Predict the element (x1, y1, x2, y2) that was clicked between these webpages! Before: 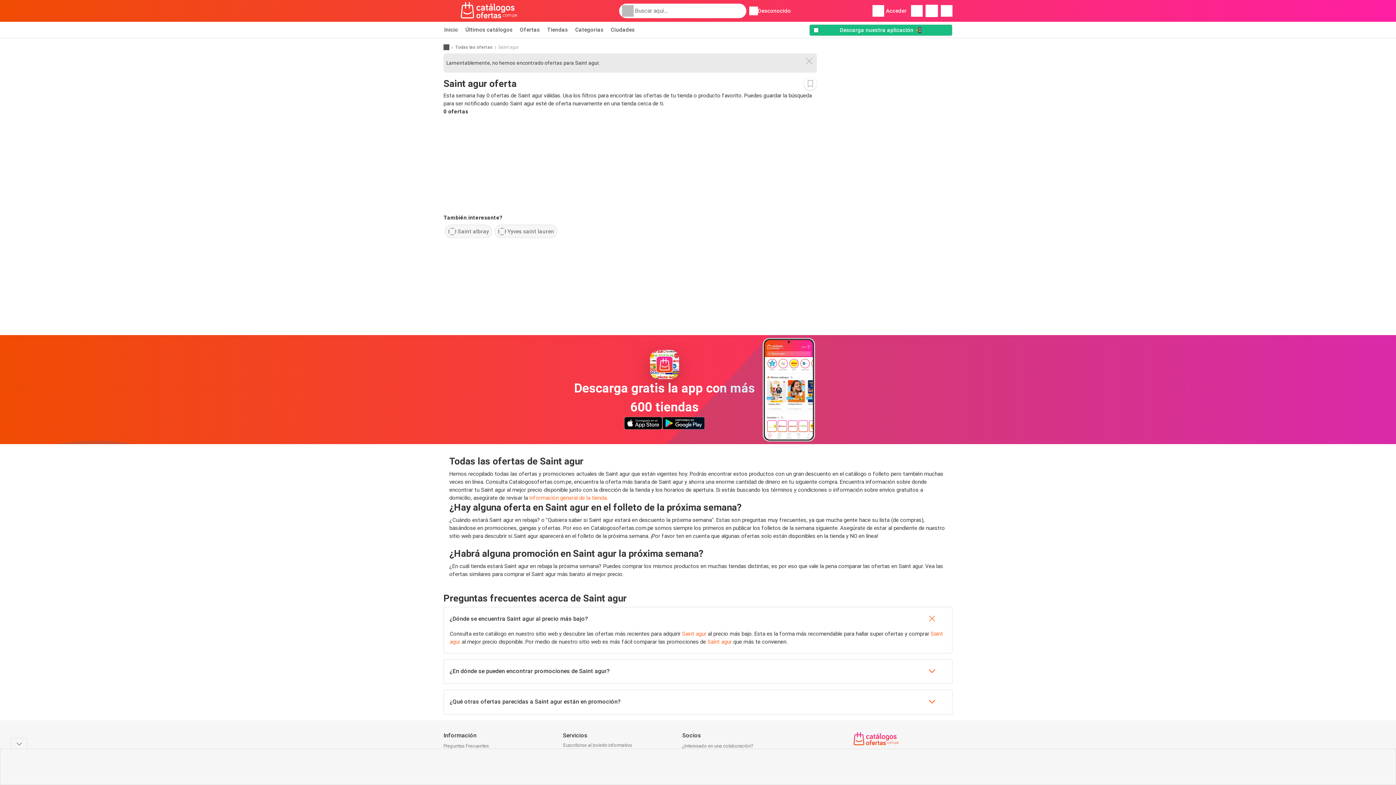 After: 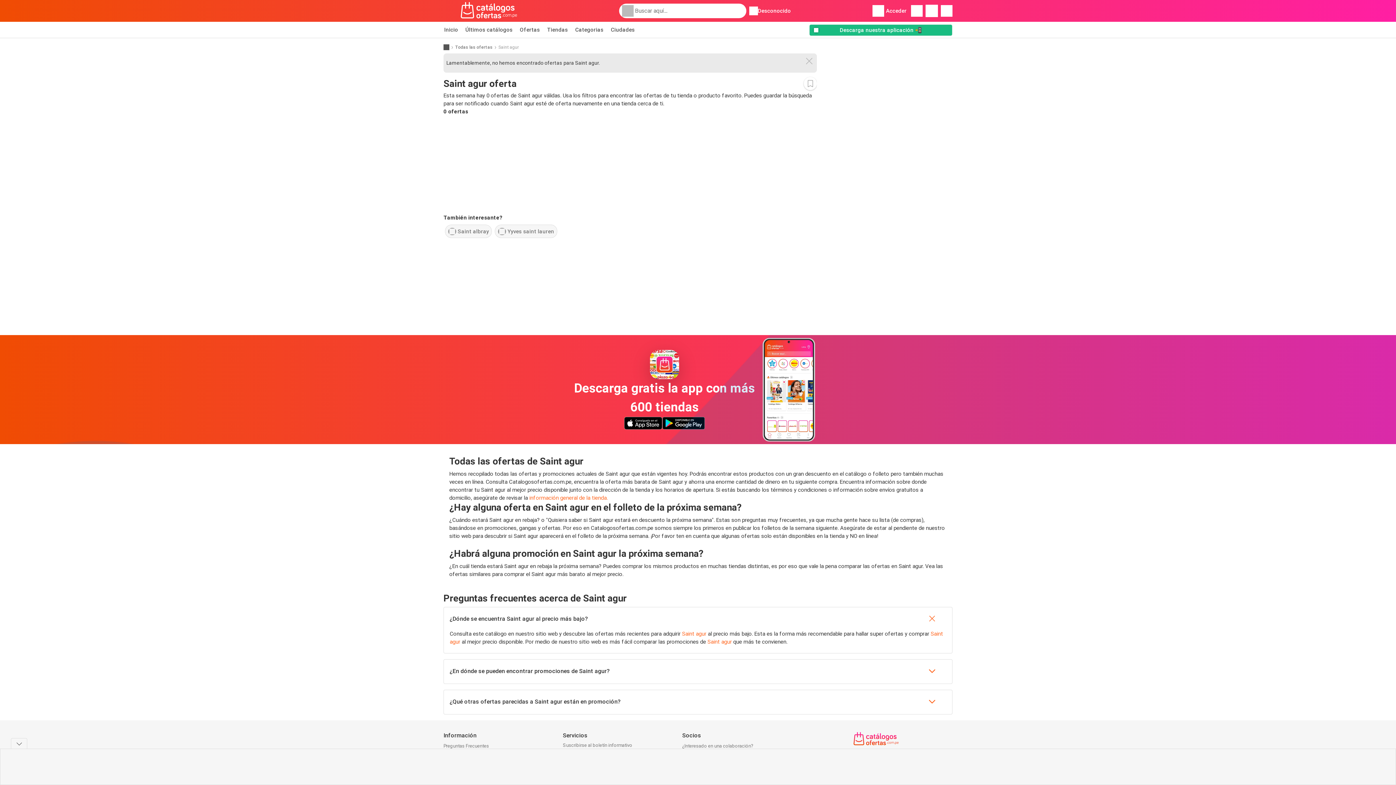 Action: bbox: (443, 53, 816, 72) label: Lamentablemente, no hemos encontrado ofertas para Saint agur.